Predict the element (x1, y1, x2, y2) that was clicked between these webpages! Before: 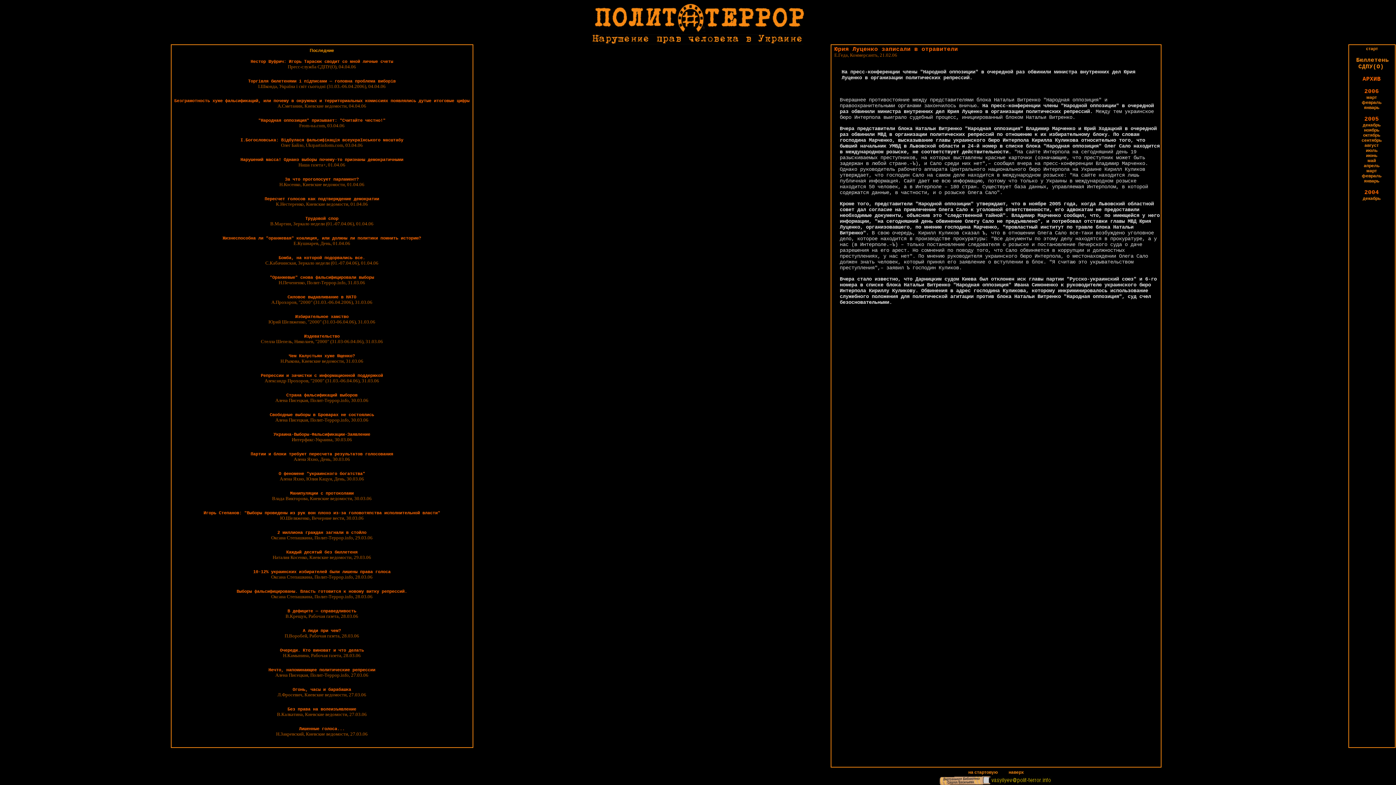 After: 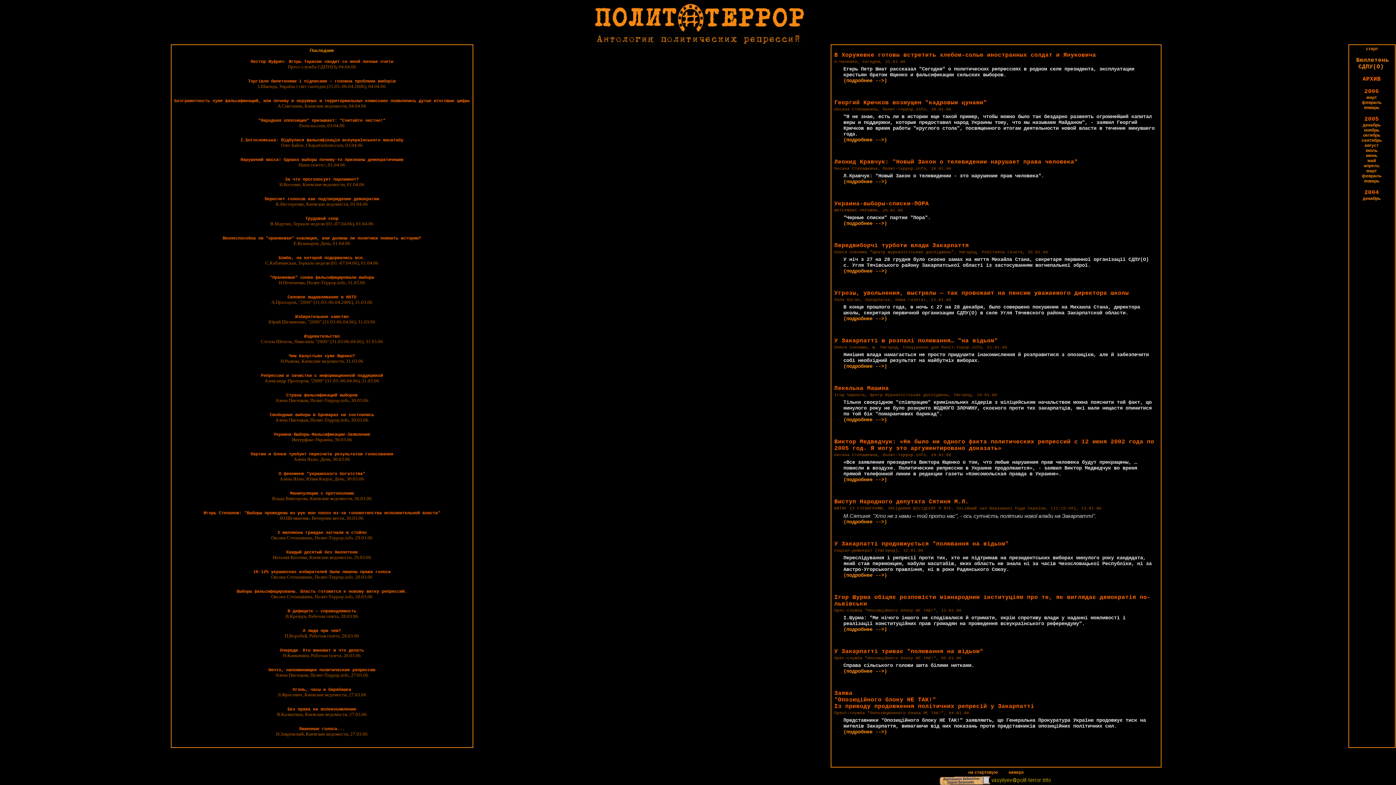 Action: bbox: (1362, 103, 1381, 112) label: январь
